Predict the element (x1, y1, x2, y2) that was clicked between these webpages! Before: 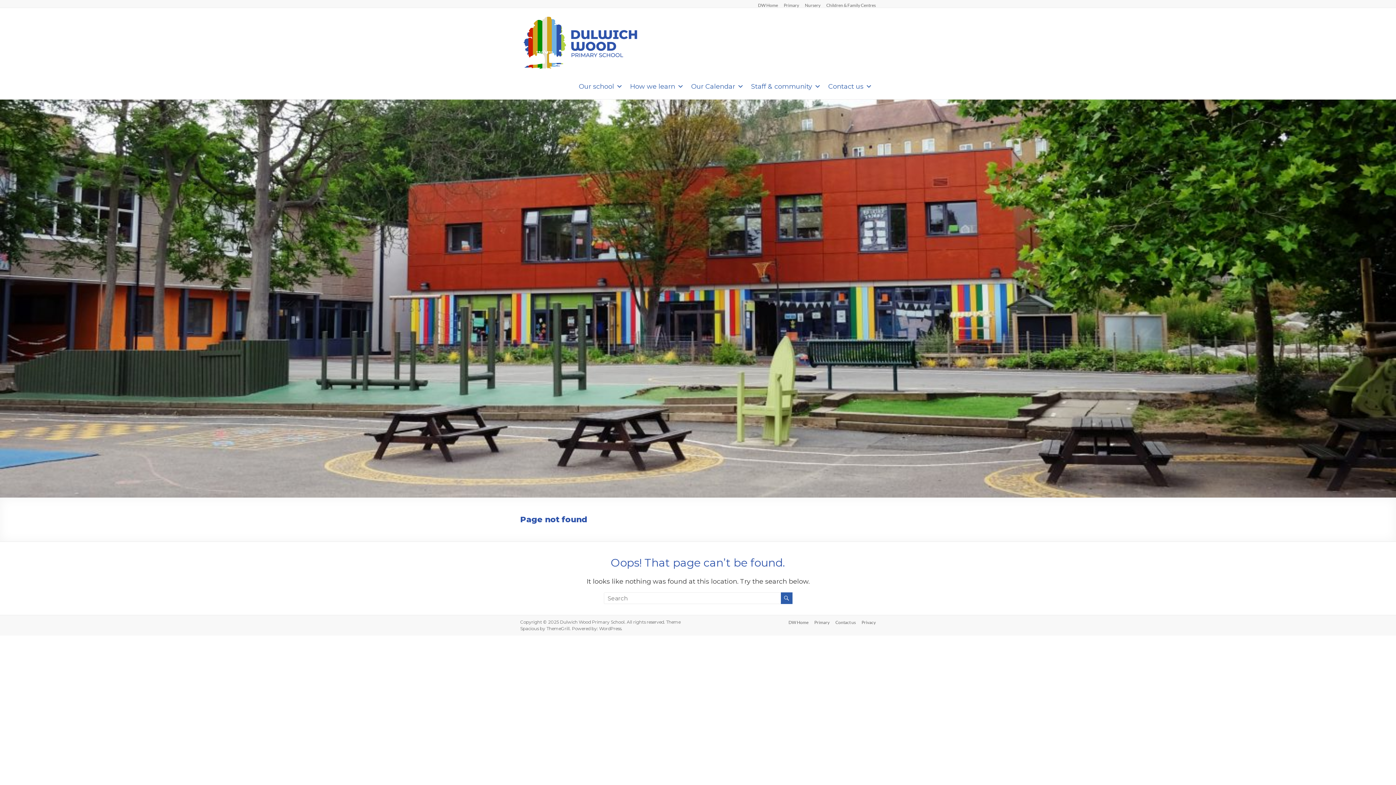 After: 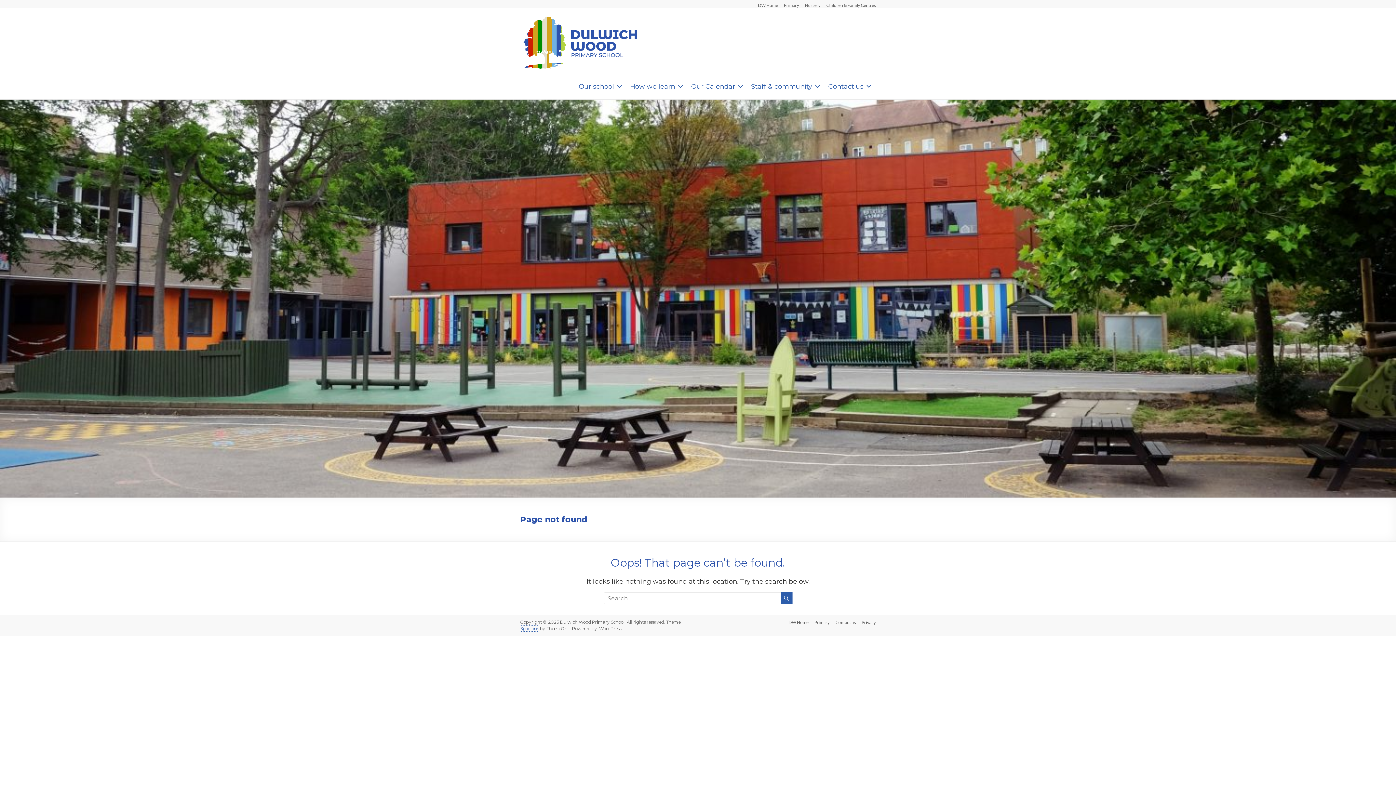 Action: bbox: (520, 626, 538, 631) label: Spacious